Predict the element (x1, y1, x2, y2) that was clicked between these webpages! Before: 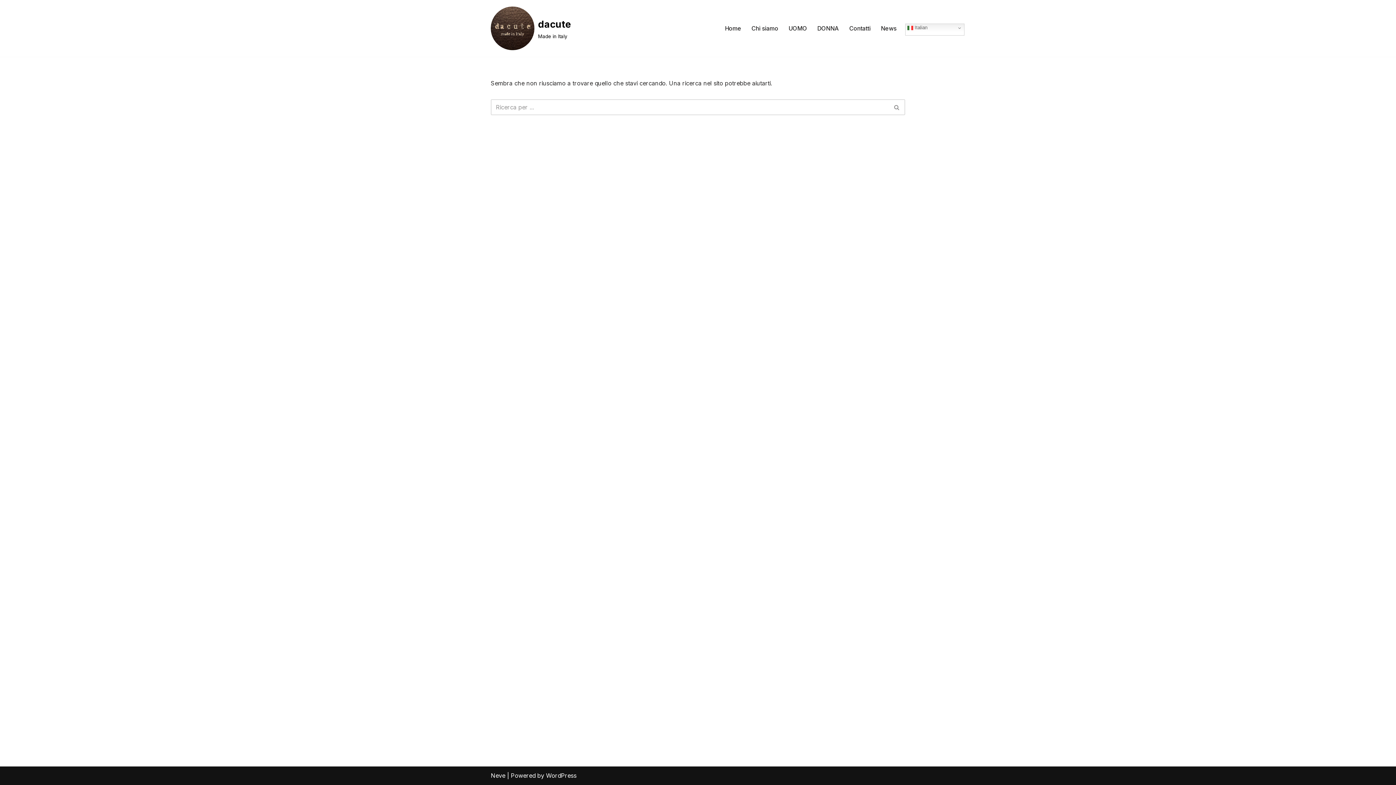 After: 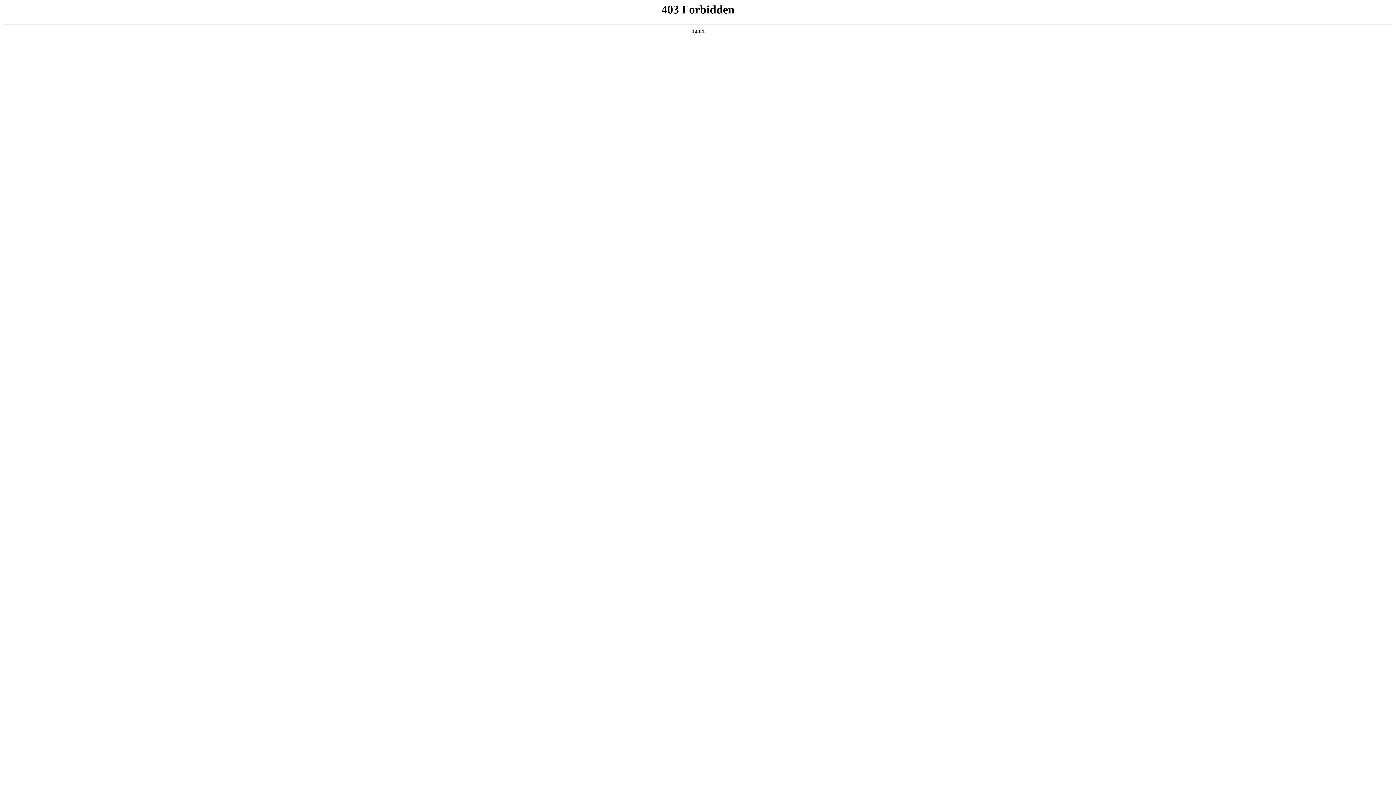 Action: bbox: (546, 772, 576, 779) label: WordPress